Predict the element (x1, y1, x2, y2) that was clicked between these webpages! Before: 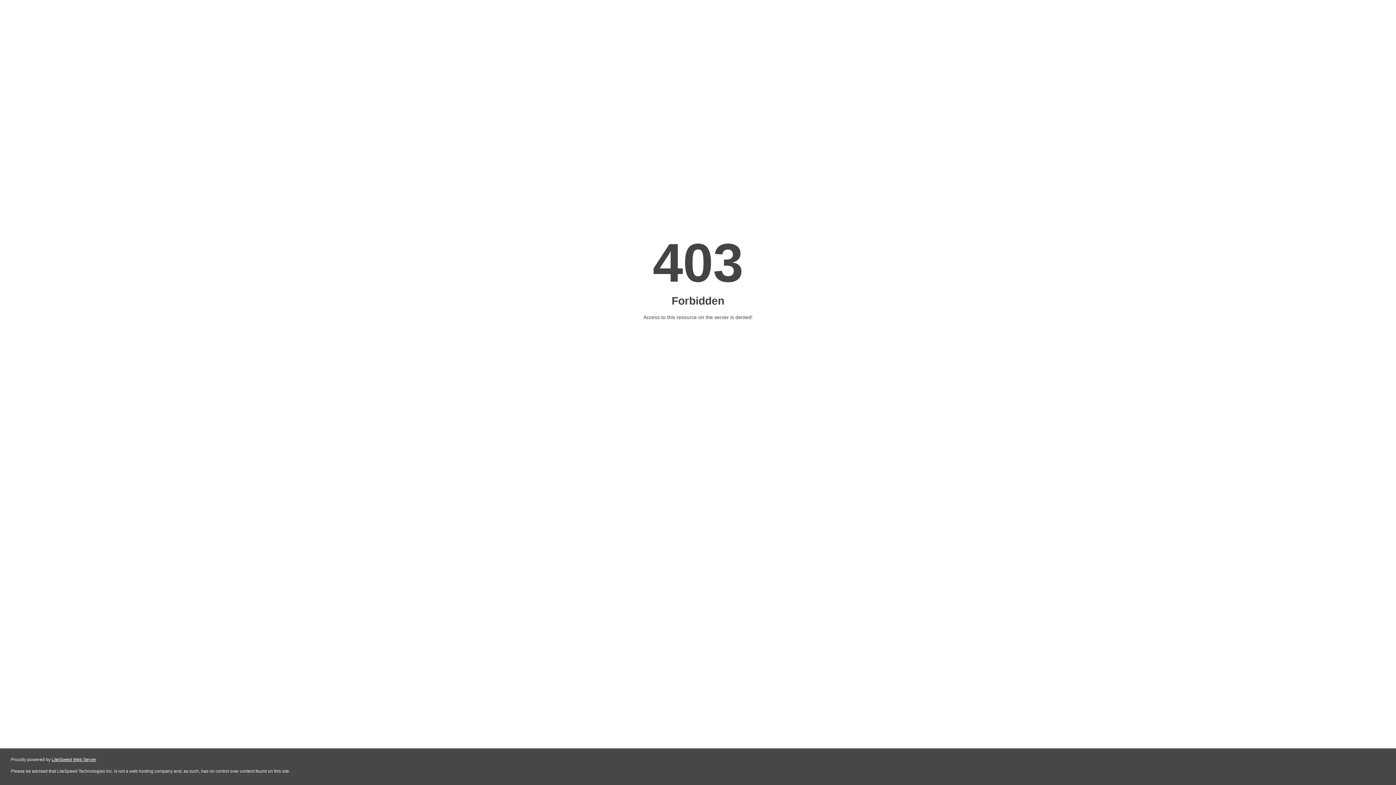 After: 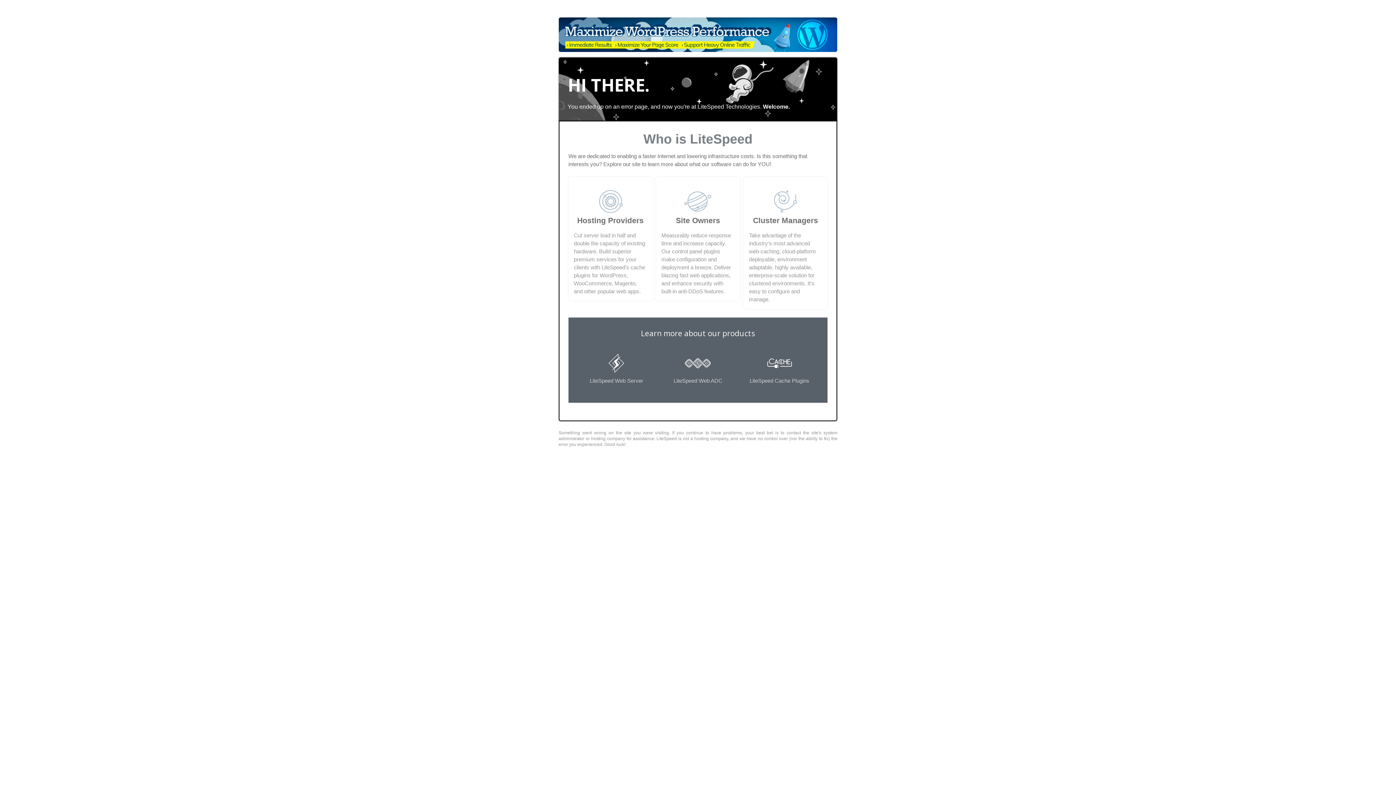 Action: bbox: (51, 757, 96, 762) label: LiteSpeed Web Server